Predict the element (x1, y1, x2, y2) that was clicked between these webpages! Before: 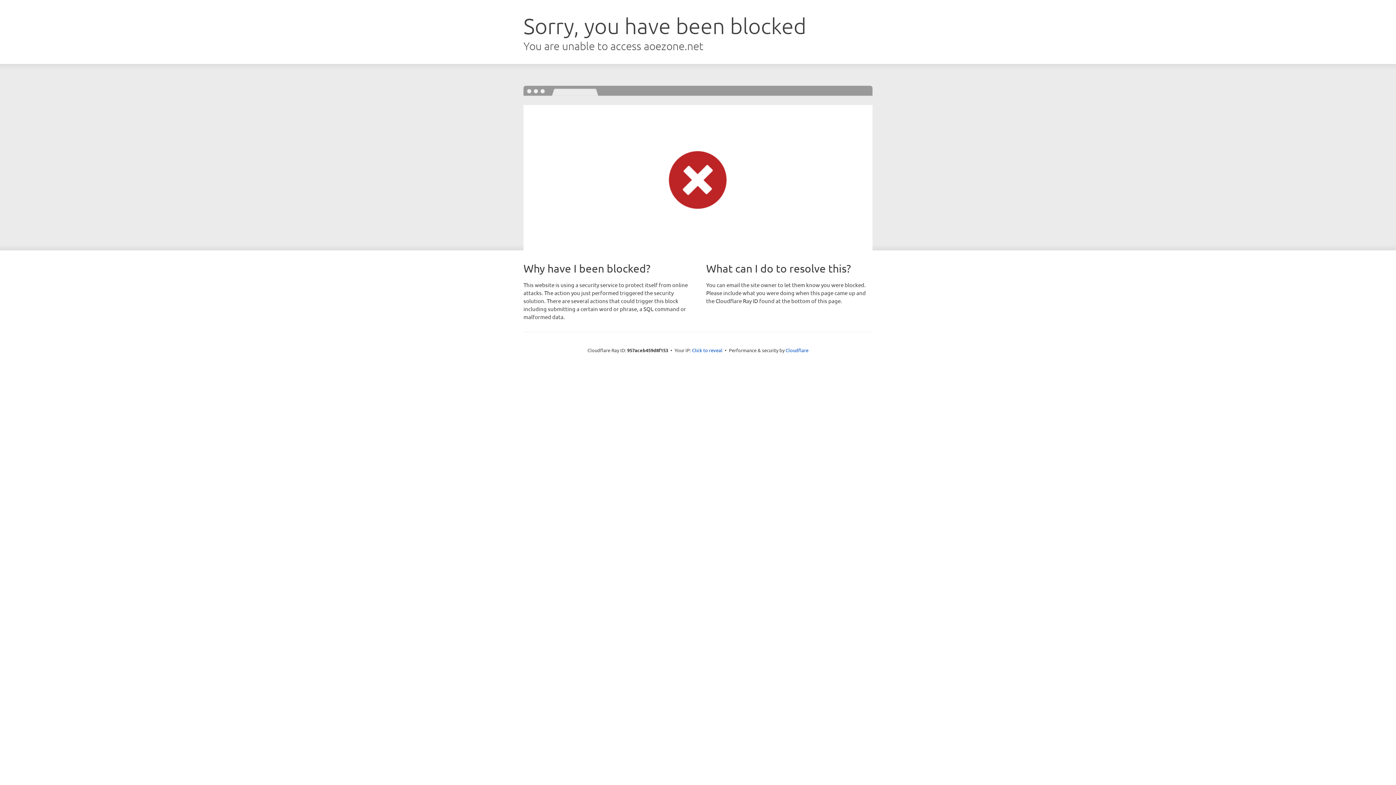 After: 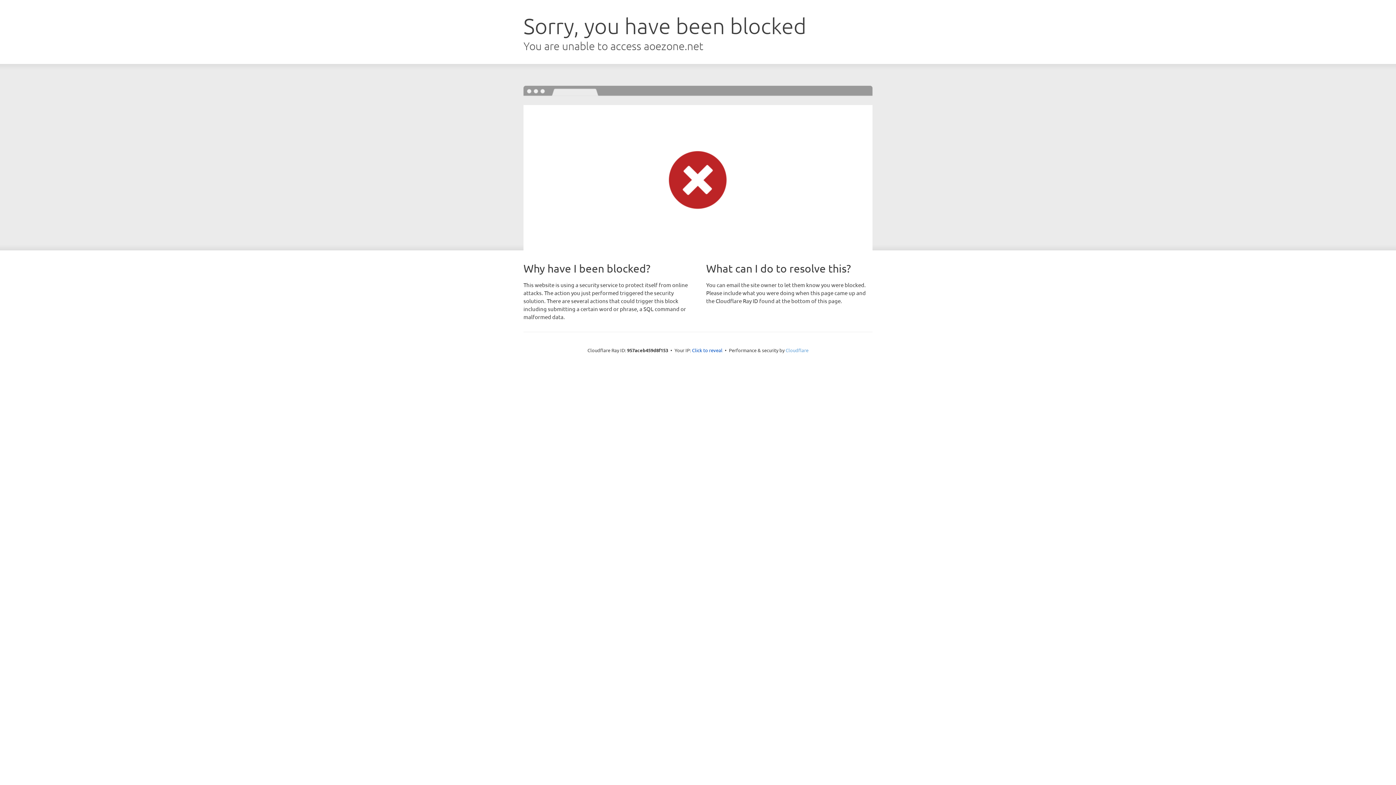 Action: label: Cloudflare bbox: (785, 347, 808, 353)